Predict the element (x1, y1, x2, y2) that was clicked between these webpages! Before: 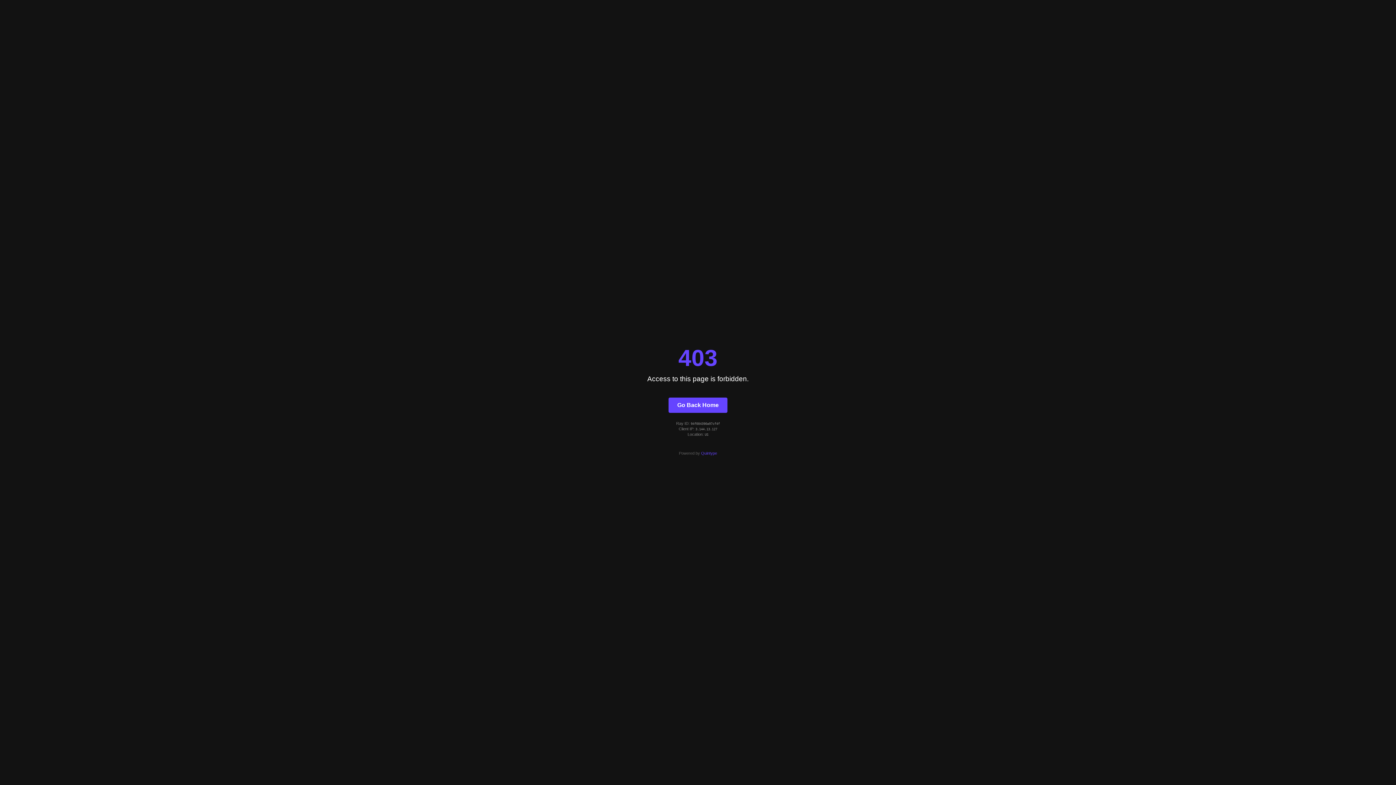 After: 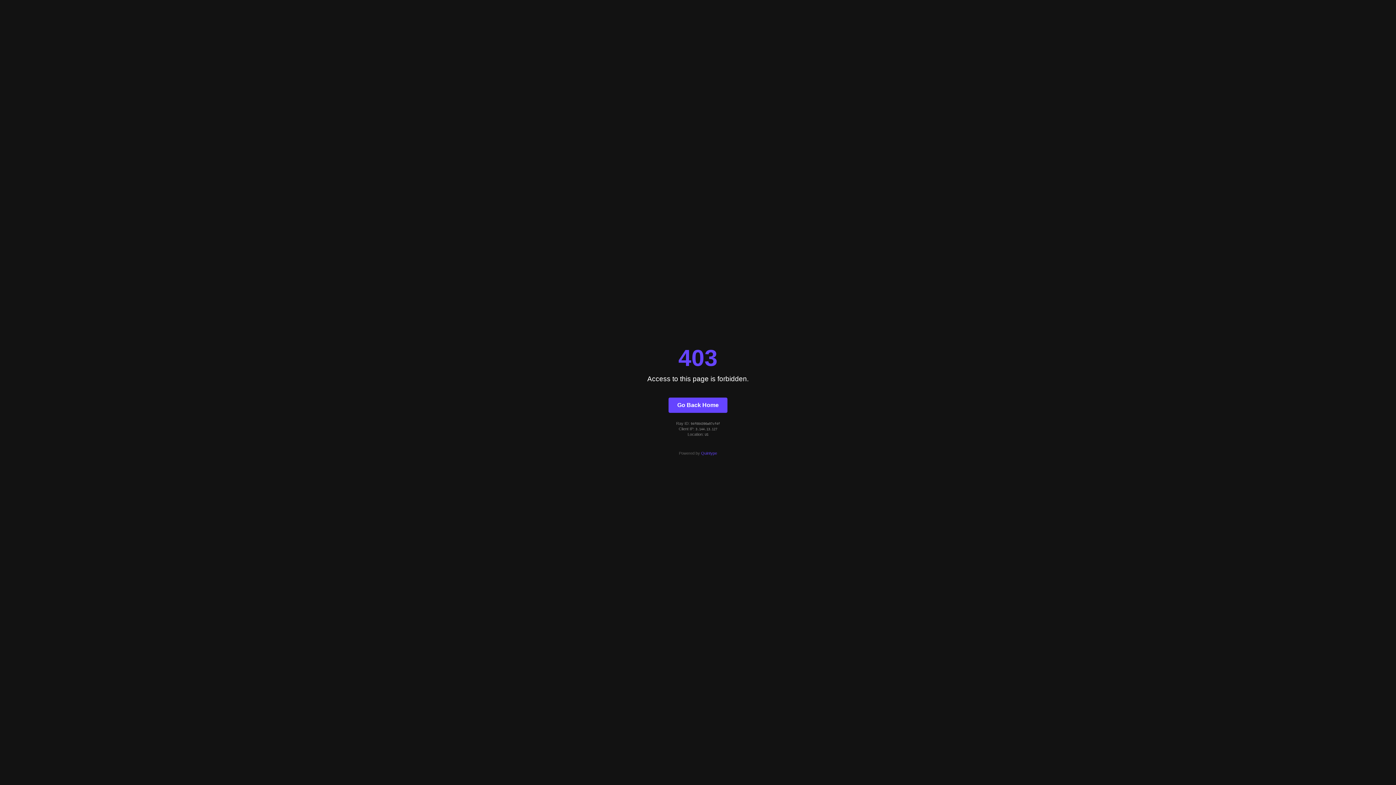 Action: label: Quintype bbox: (701, 451, 717, 455)